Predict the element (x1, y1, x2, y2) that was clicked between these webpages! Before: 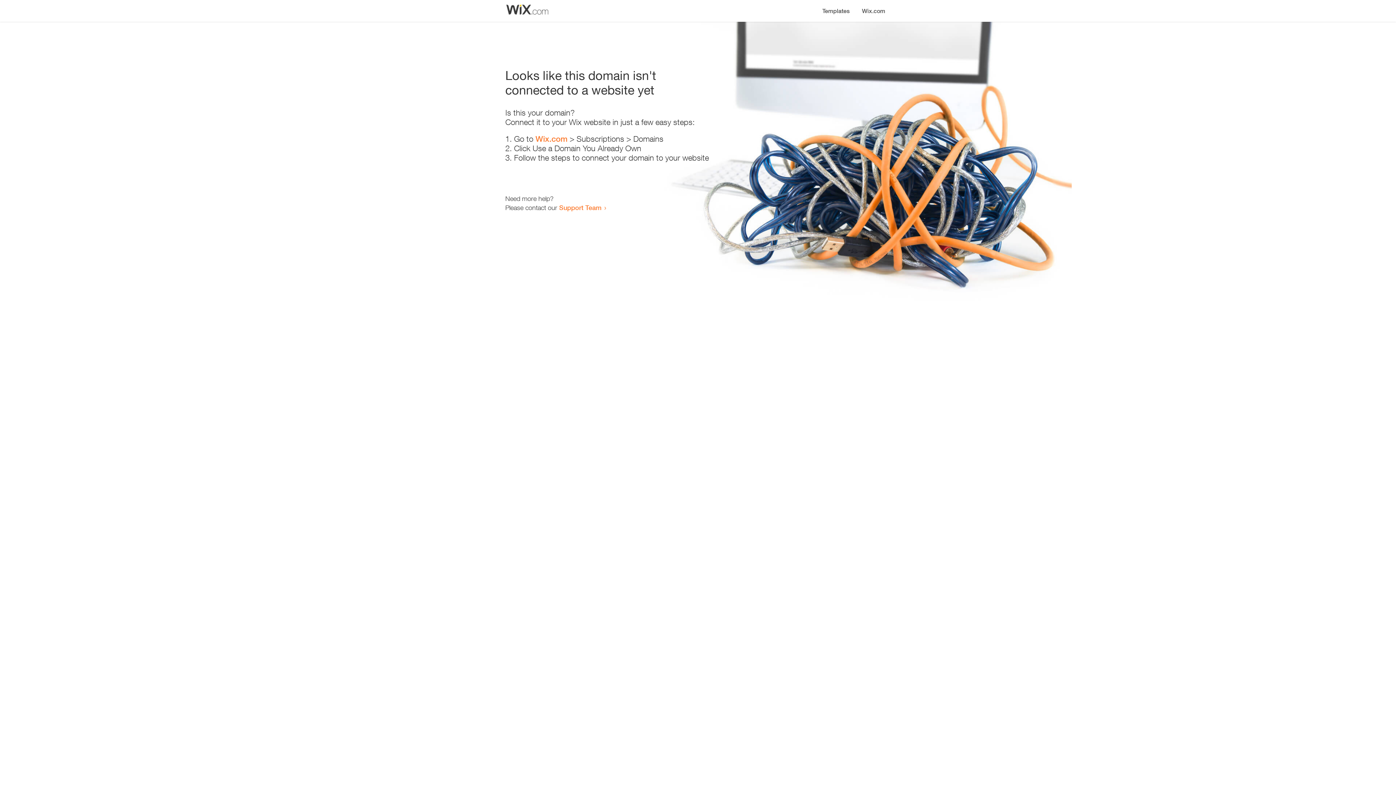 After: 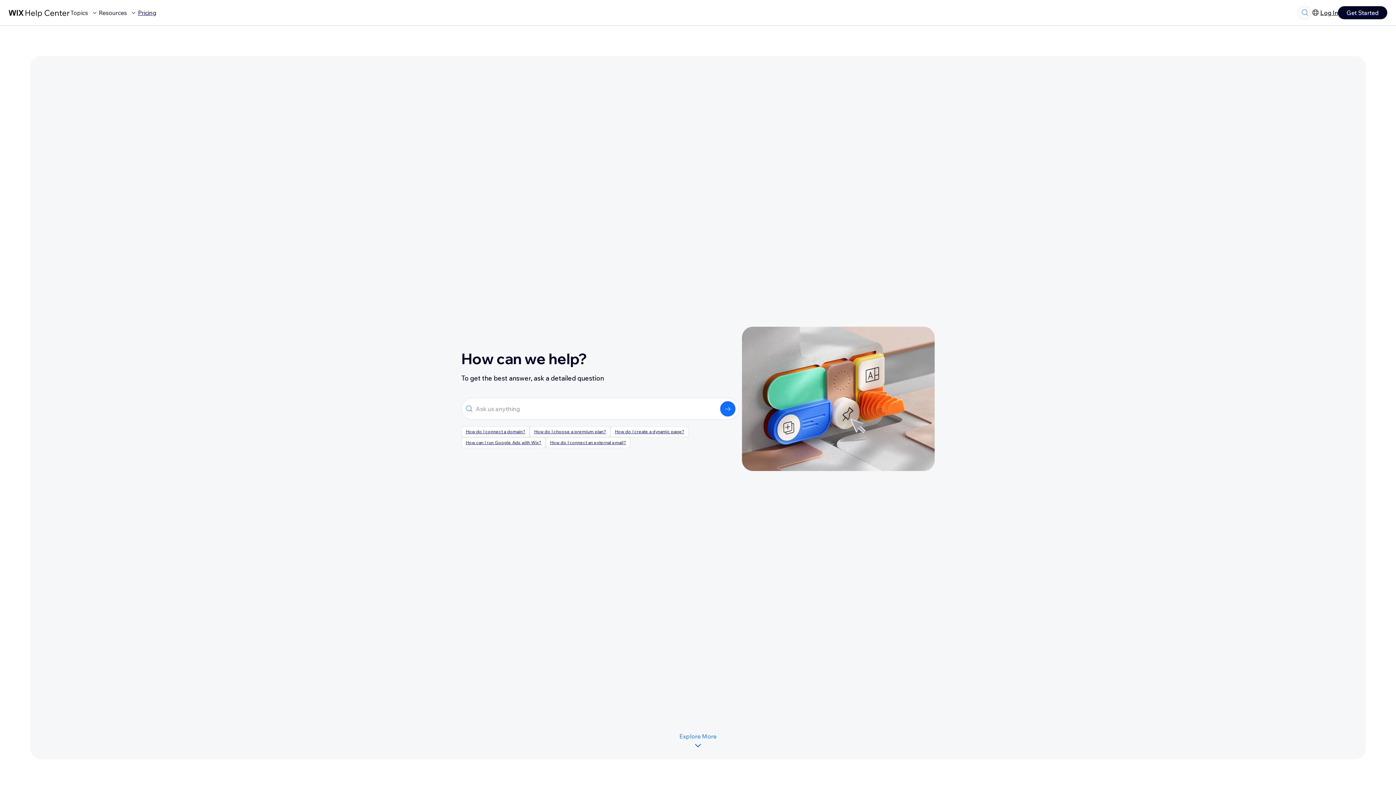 Action: label: Support Team bbox: (559, 203, 601, 211)